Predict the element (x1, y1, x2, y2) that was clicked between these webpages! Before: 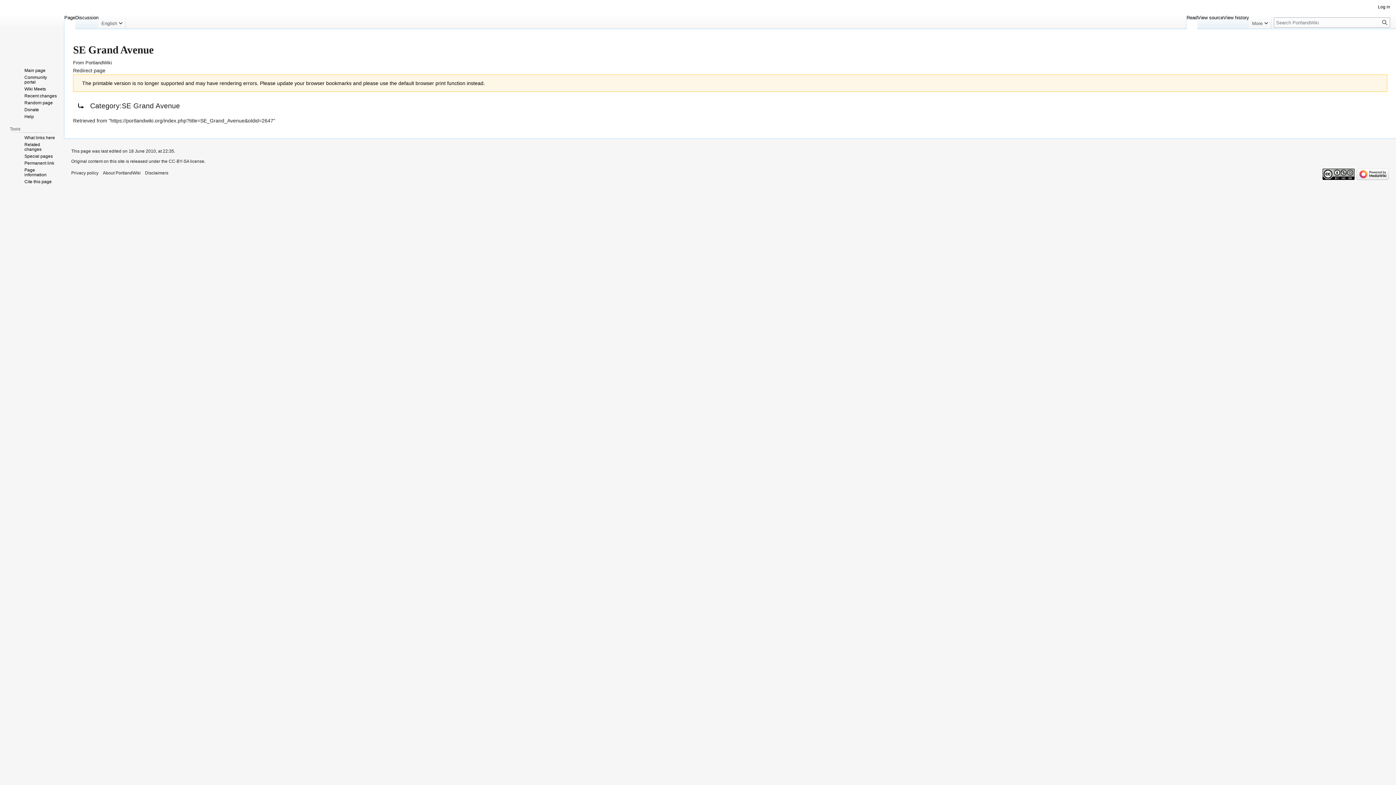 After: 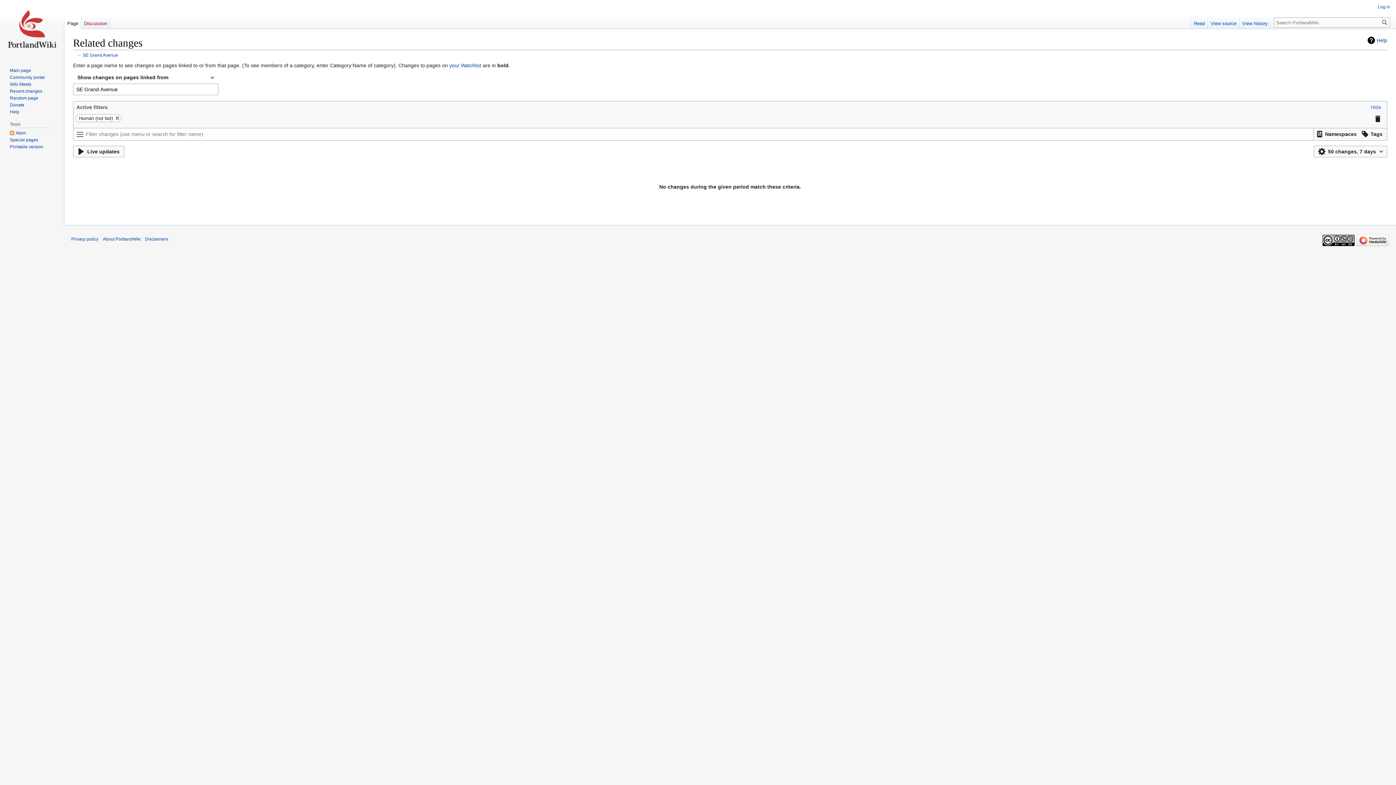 Action: label: Related changes bbox: (24, 142, 41, 151)